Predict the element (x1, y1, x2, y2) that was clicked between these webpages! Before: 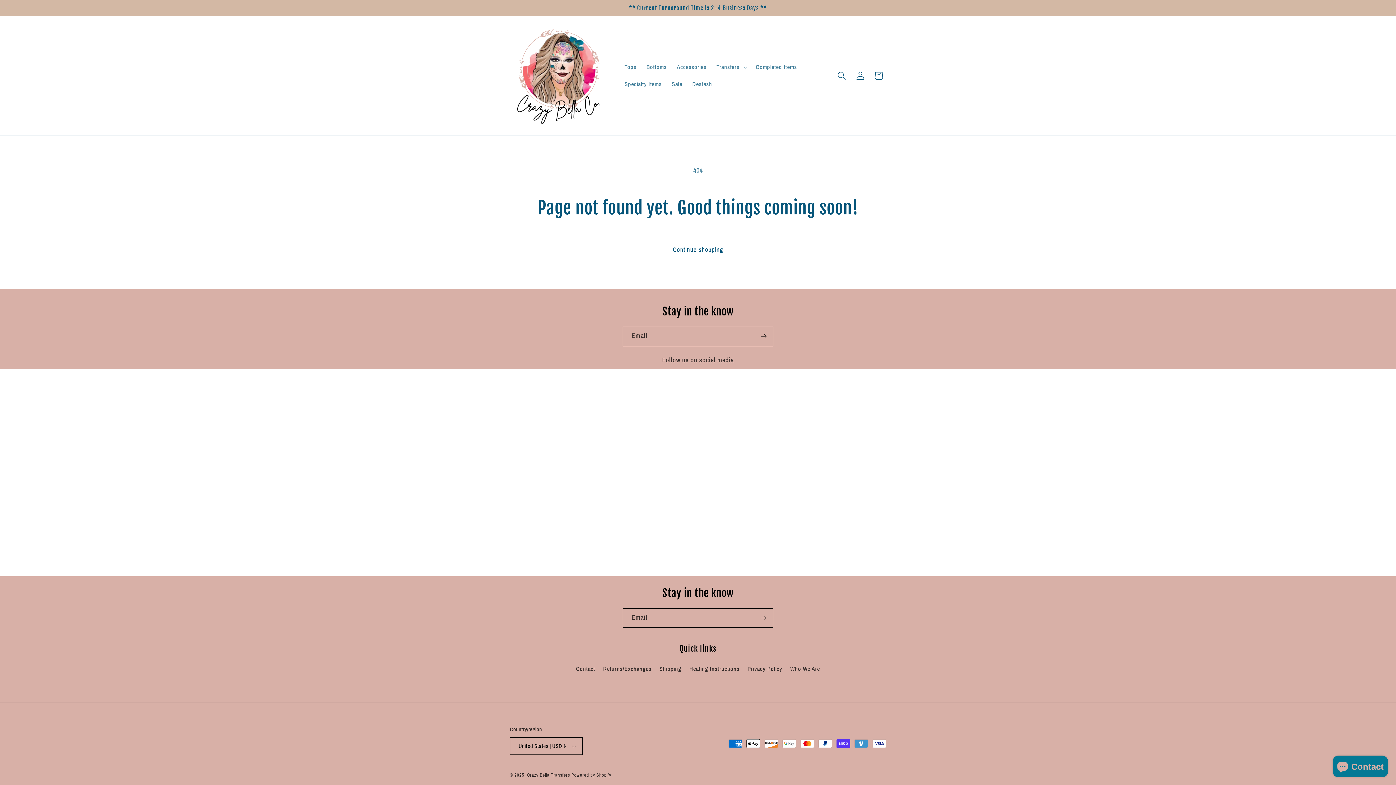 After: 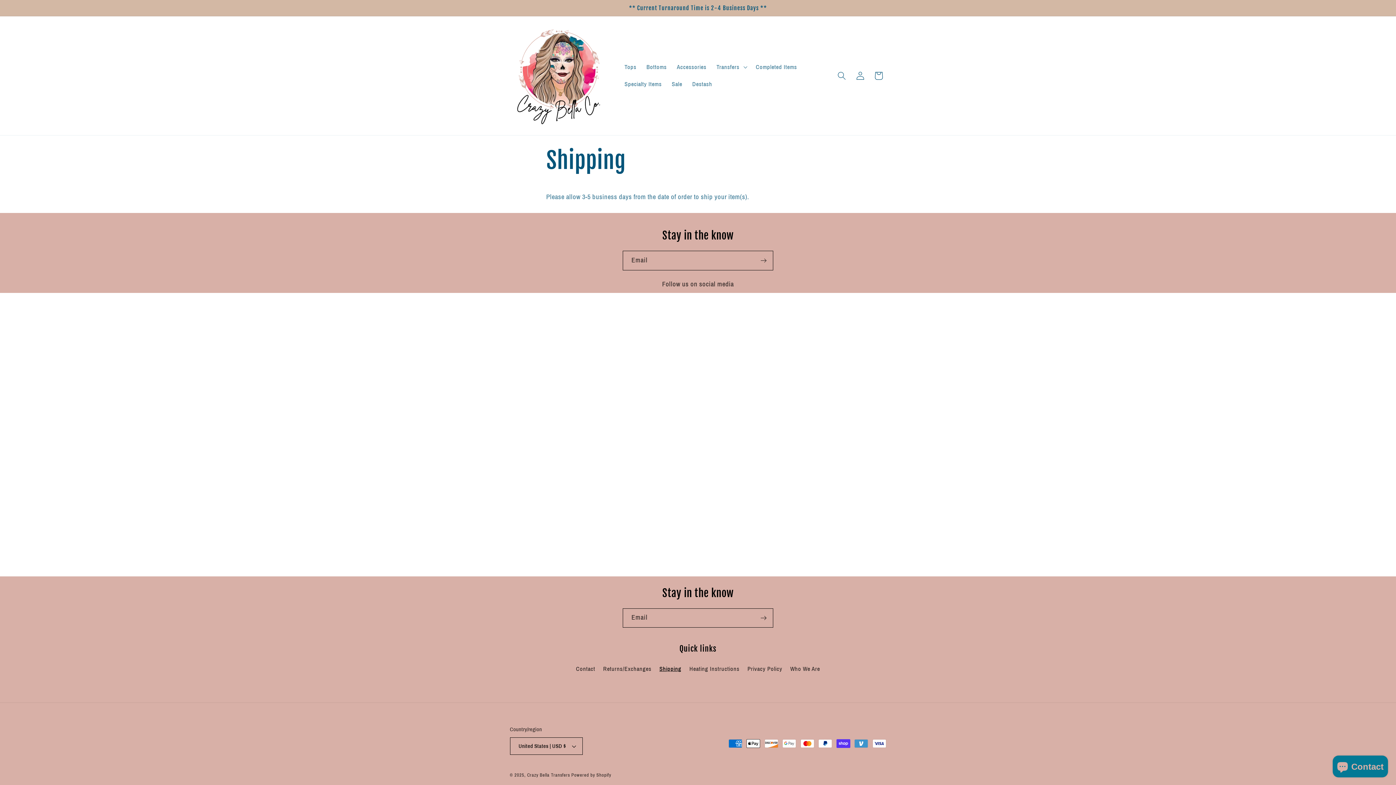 Action: label: Shipping bbox: (659, 662, 681, 676)